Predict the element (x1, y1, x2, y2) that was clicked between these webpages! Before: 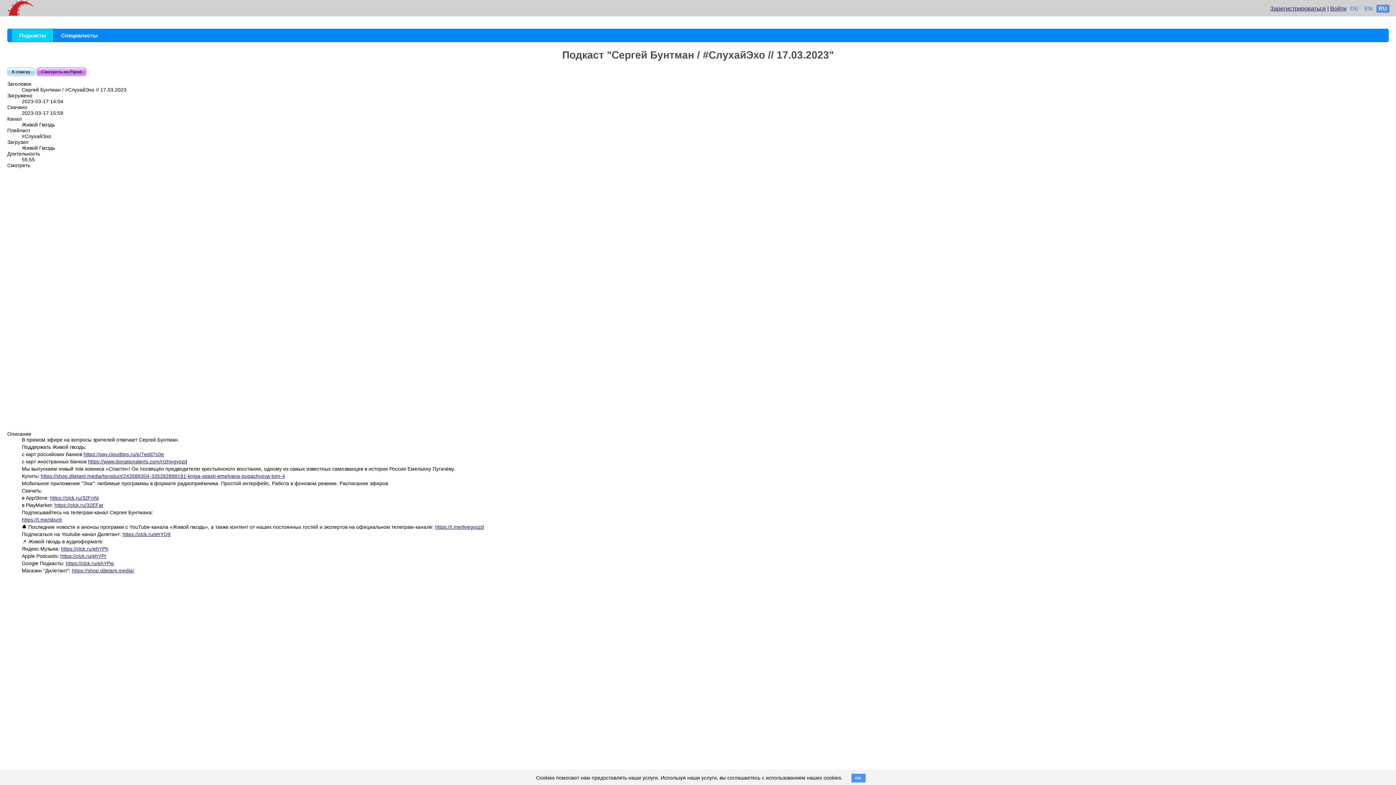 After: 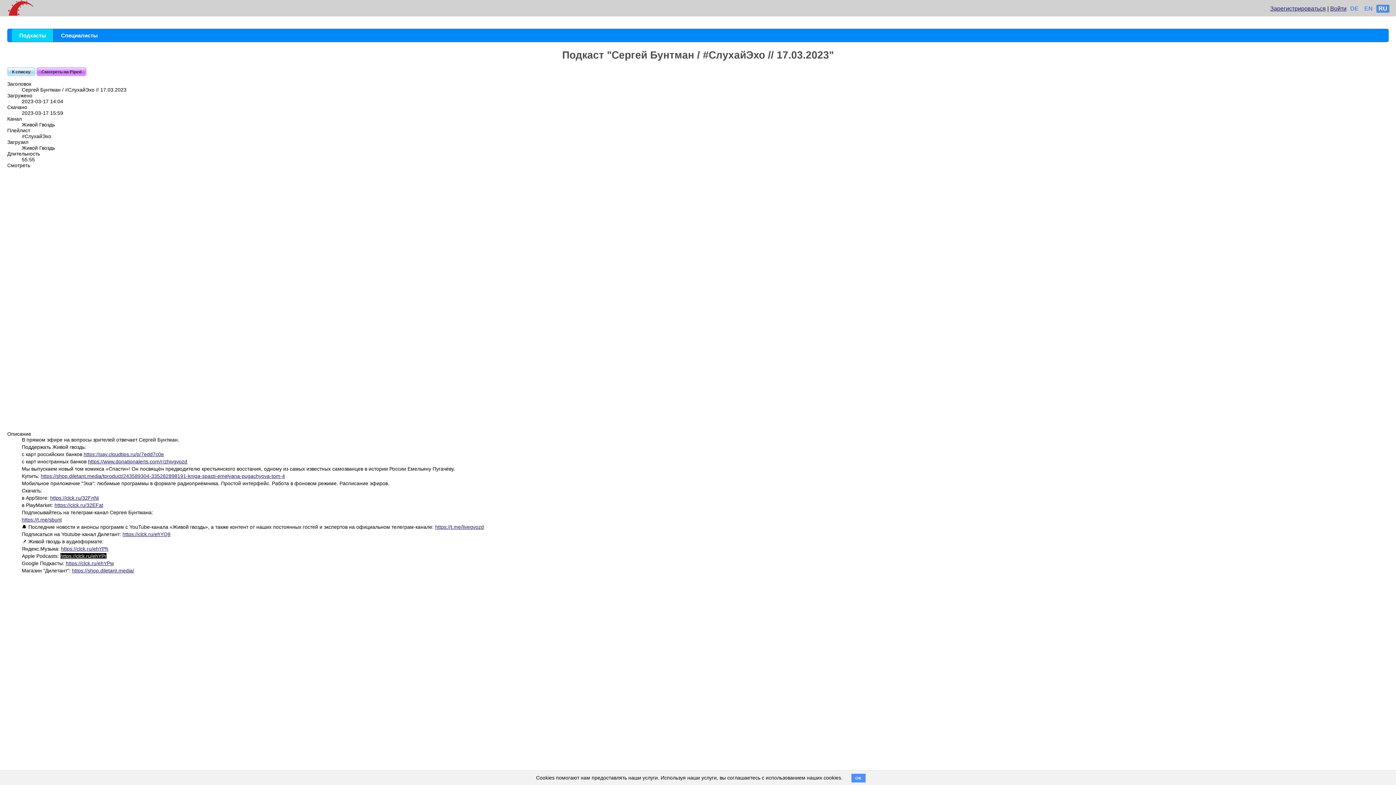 Action: bbox: (60, 553, 106, 559) label: https://clck.ru/ehYPr